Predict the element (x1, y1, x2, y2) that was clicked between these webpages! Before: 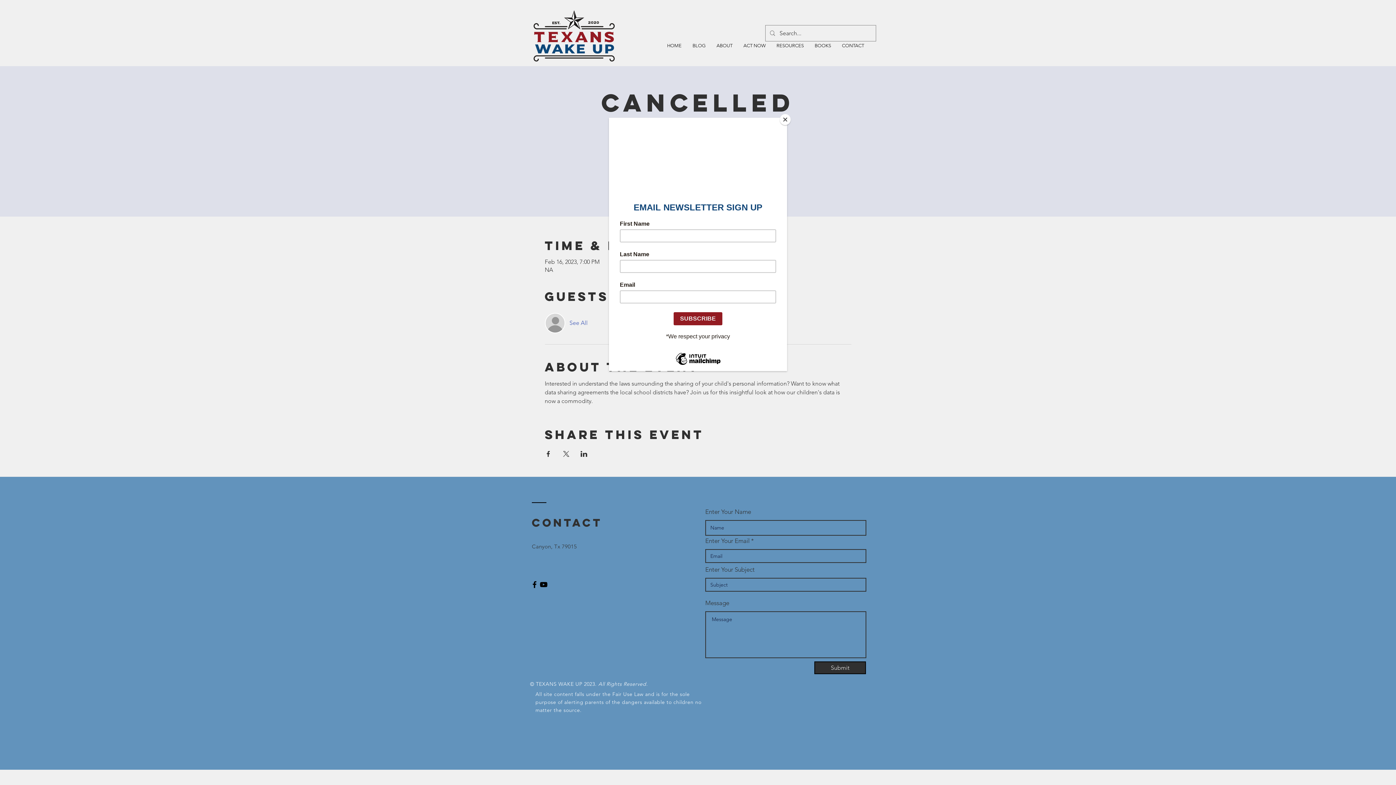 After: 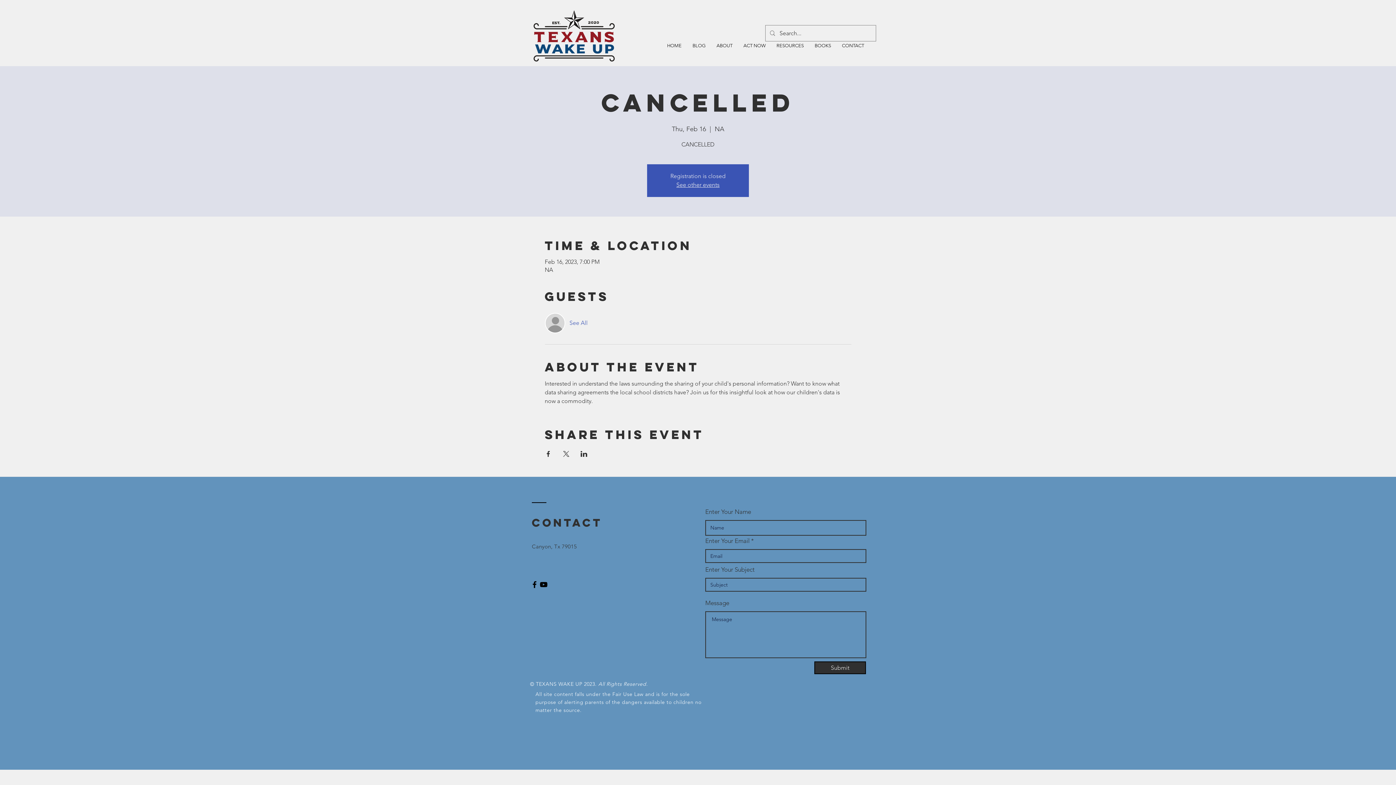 Action: label: Close bbox: (780, 114, 790, 125)